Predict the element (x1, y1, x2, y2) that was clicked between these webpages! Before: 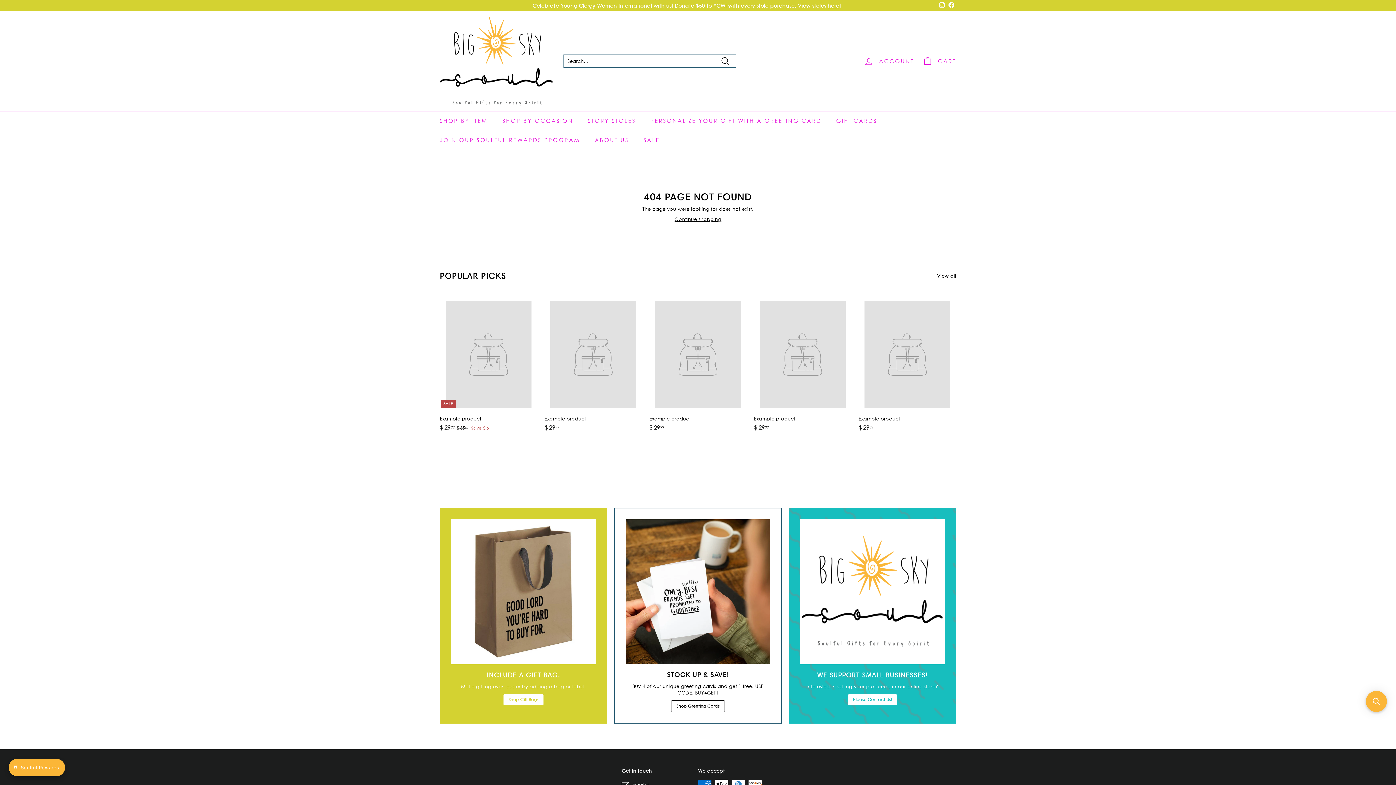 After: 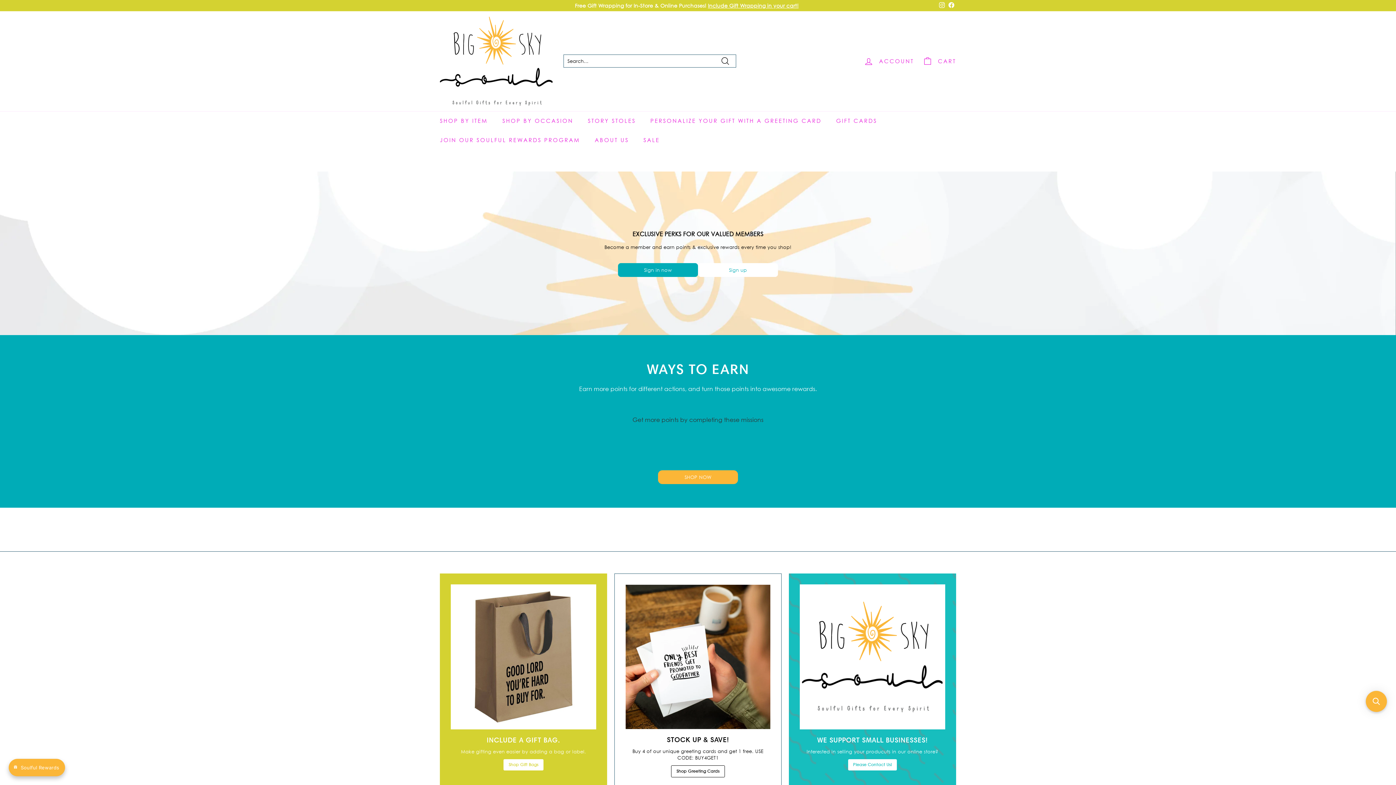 Action: label: JOIN OUR SOULFUL REWARDS PROGRAM bbox: (432, 130, 587, 149)